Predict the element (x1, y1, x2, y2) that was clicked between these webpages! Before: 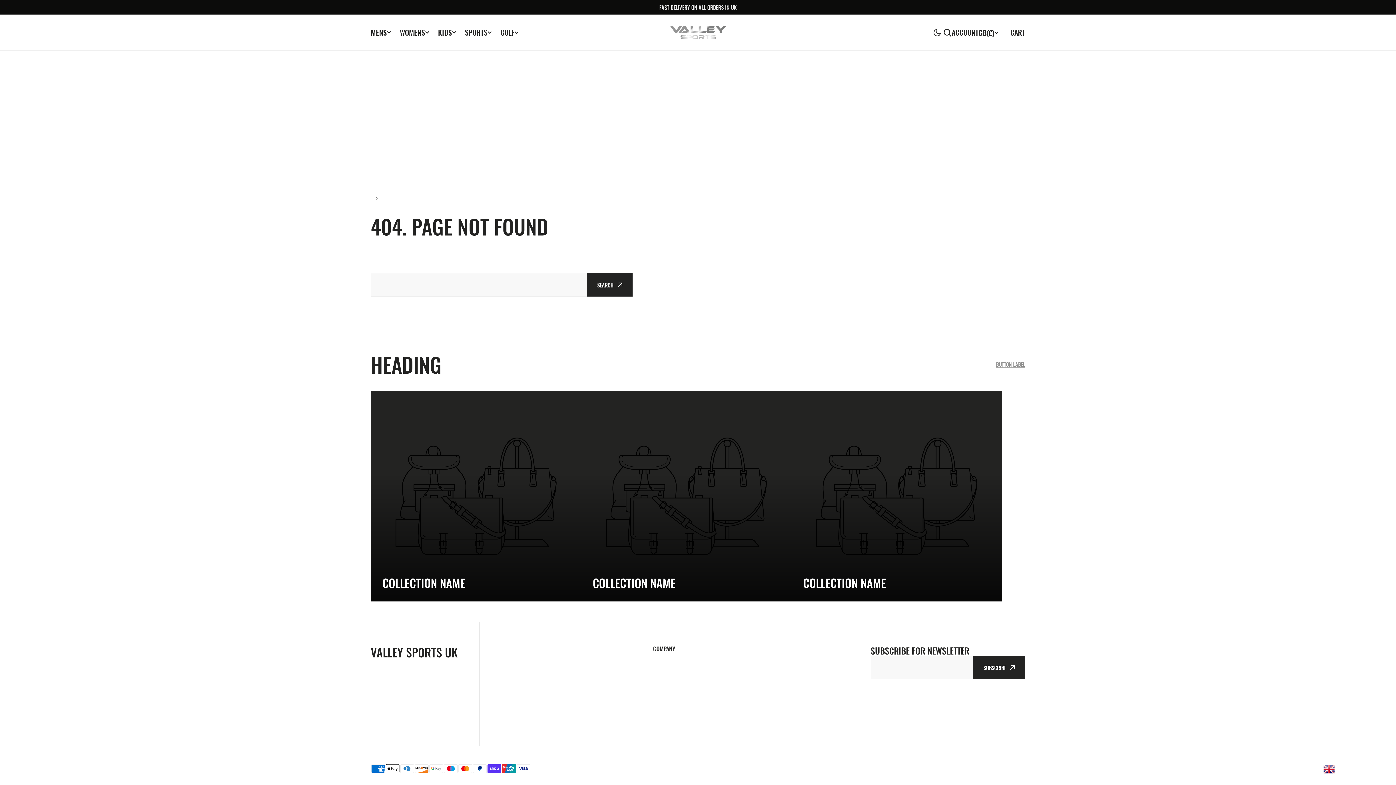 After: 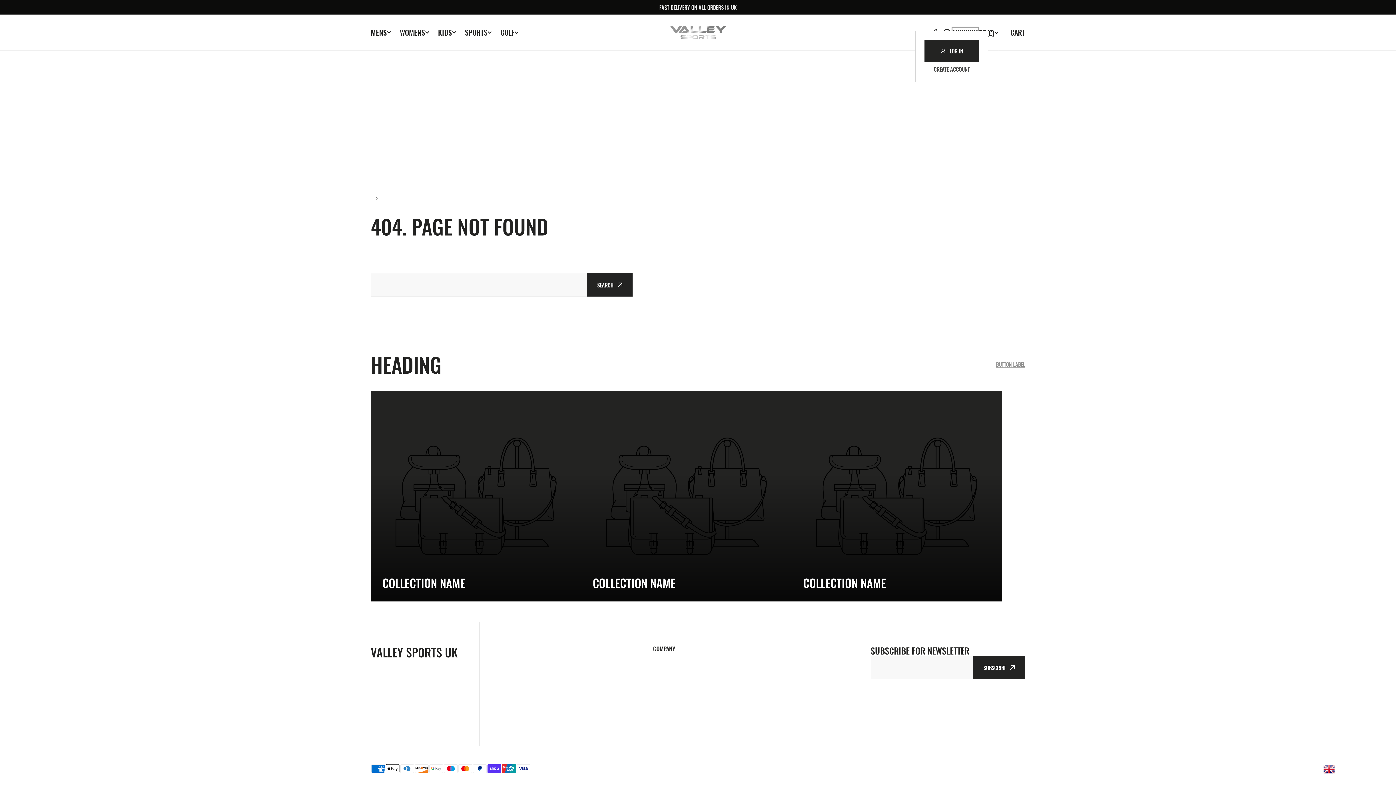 Action: label: ACCOUNT bbox: (952, 27, 978, 37)